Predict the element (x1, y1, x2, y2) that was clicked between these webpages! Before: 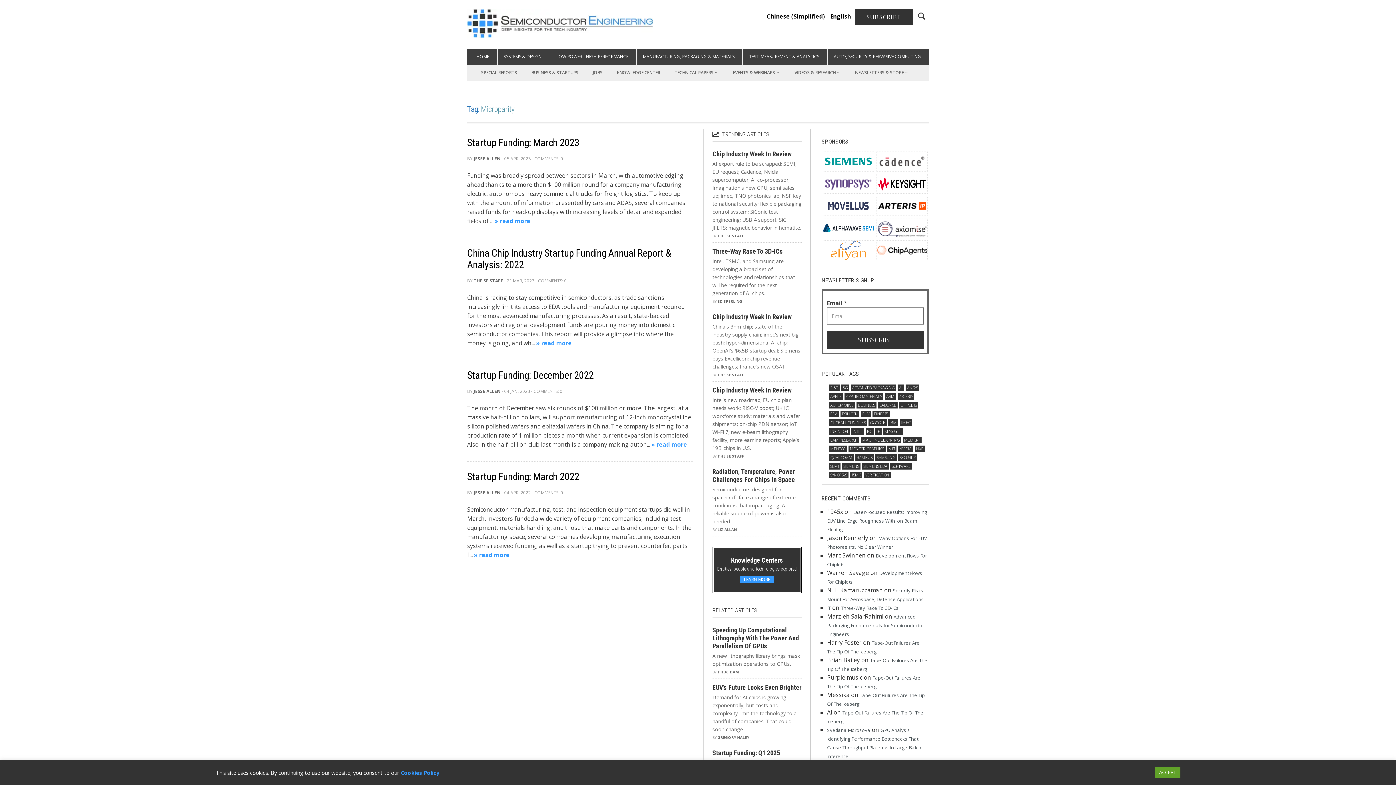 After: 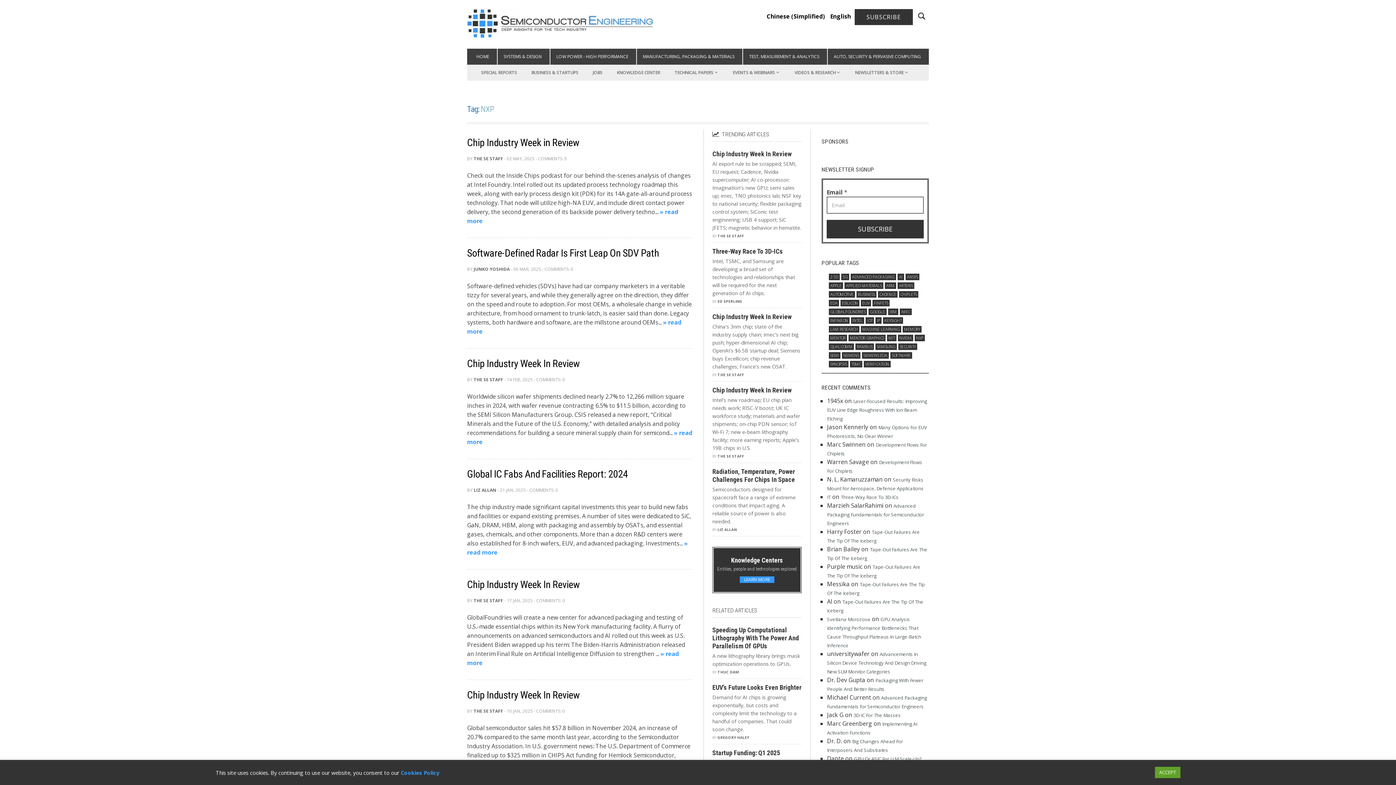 Action: bbox: (914, 445, 925, 452) label: NXP (540 items)